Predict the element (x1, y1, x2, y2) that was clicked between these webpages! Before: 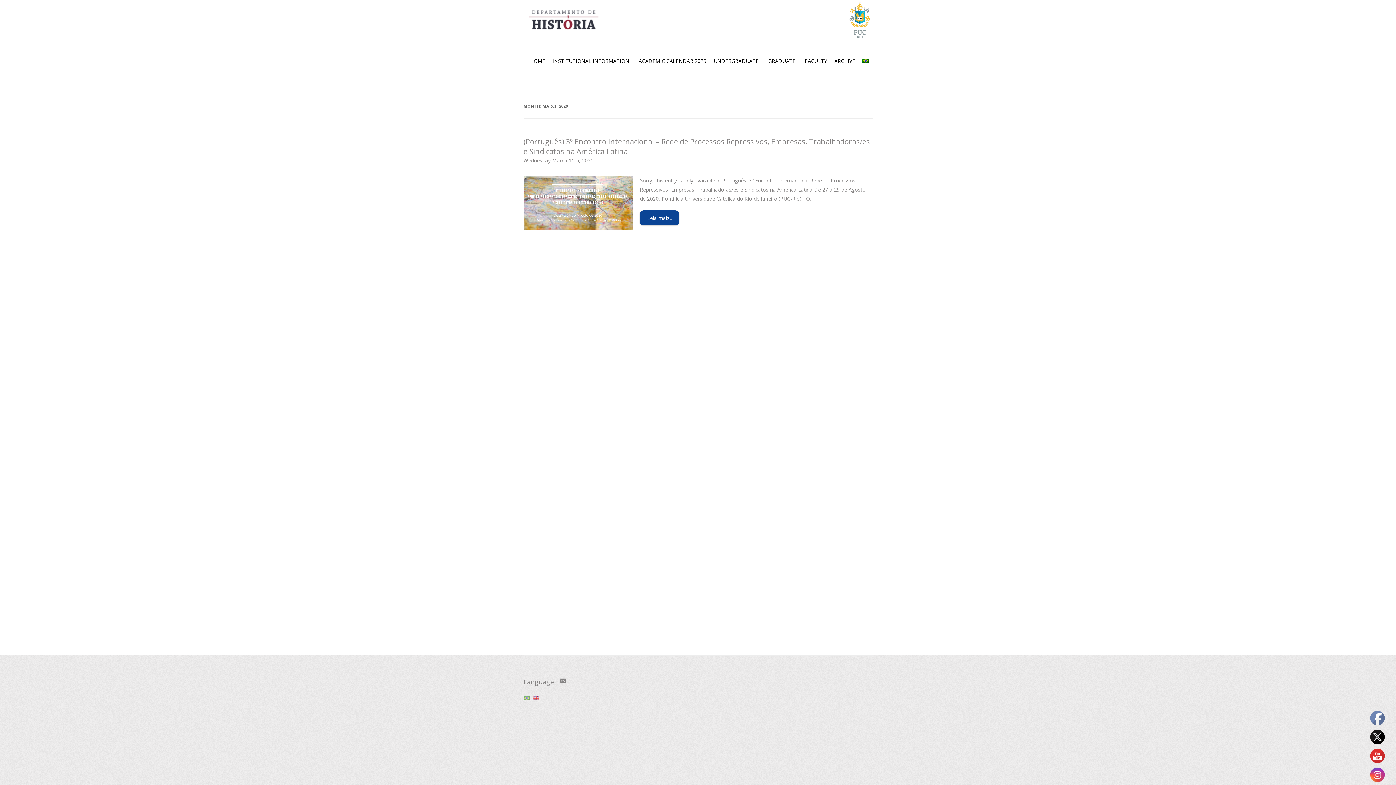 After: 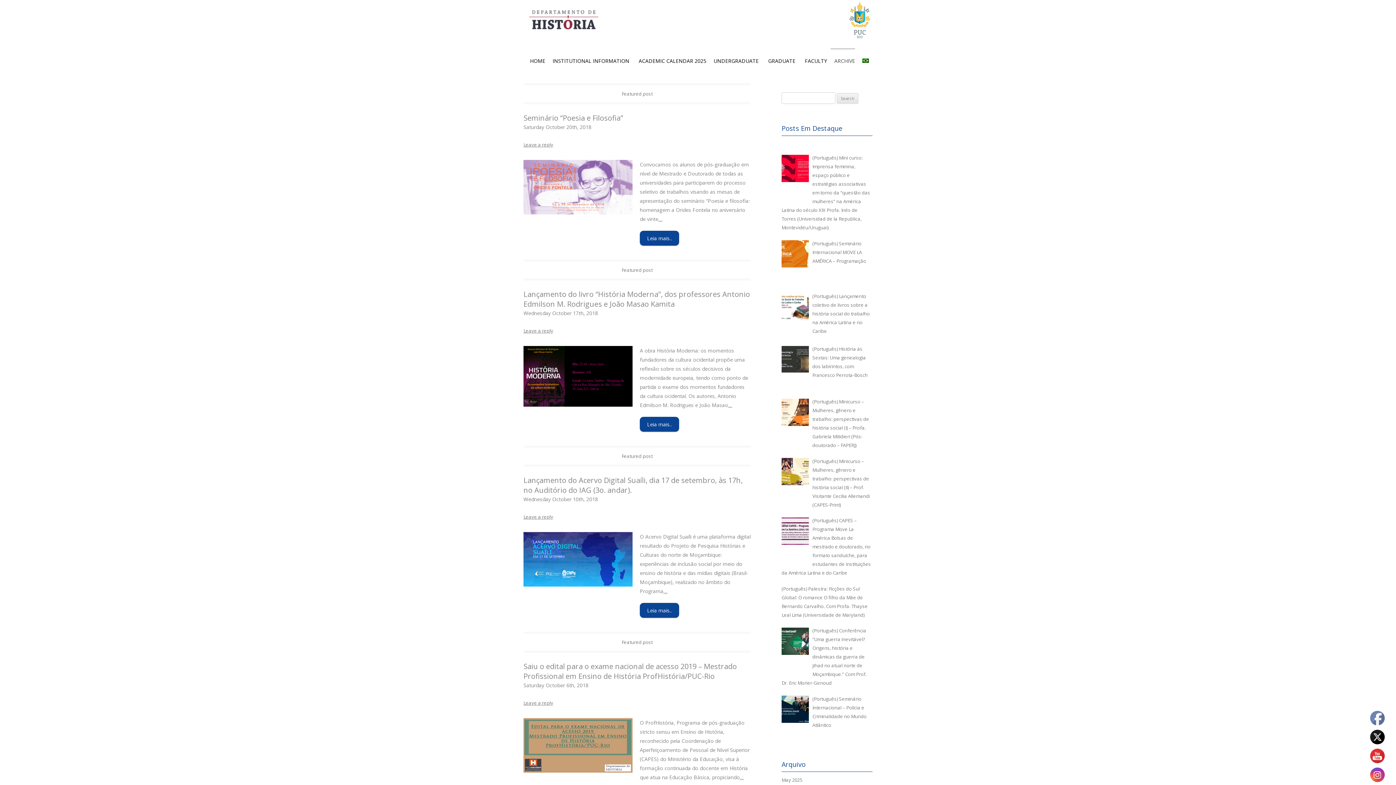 Action: label: ARCHIVE bbox: (830, 48, 855, 65)